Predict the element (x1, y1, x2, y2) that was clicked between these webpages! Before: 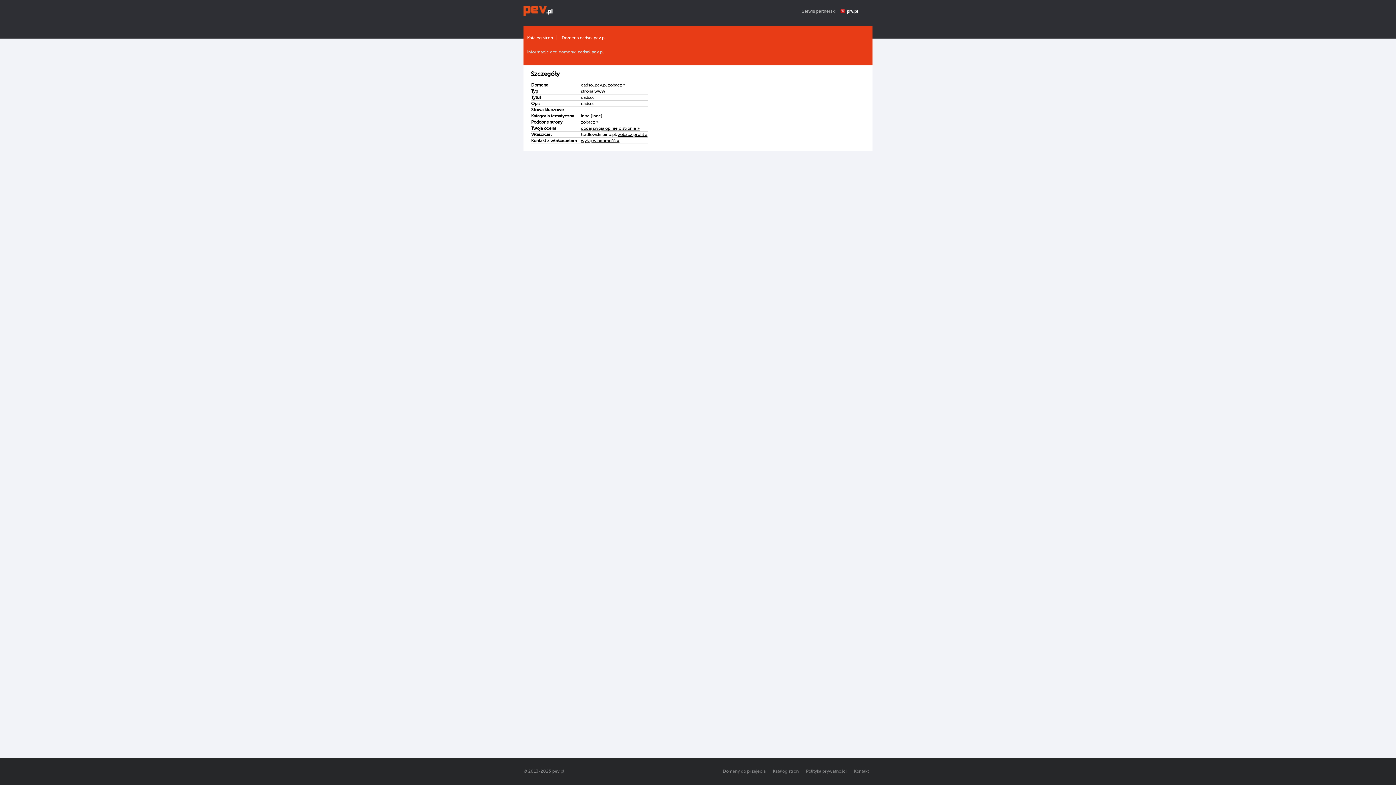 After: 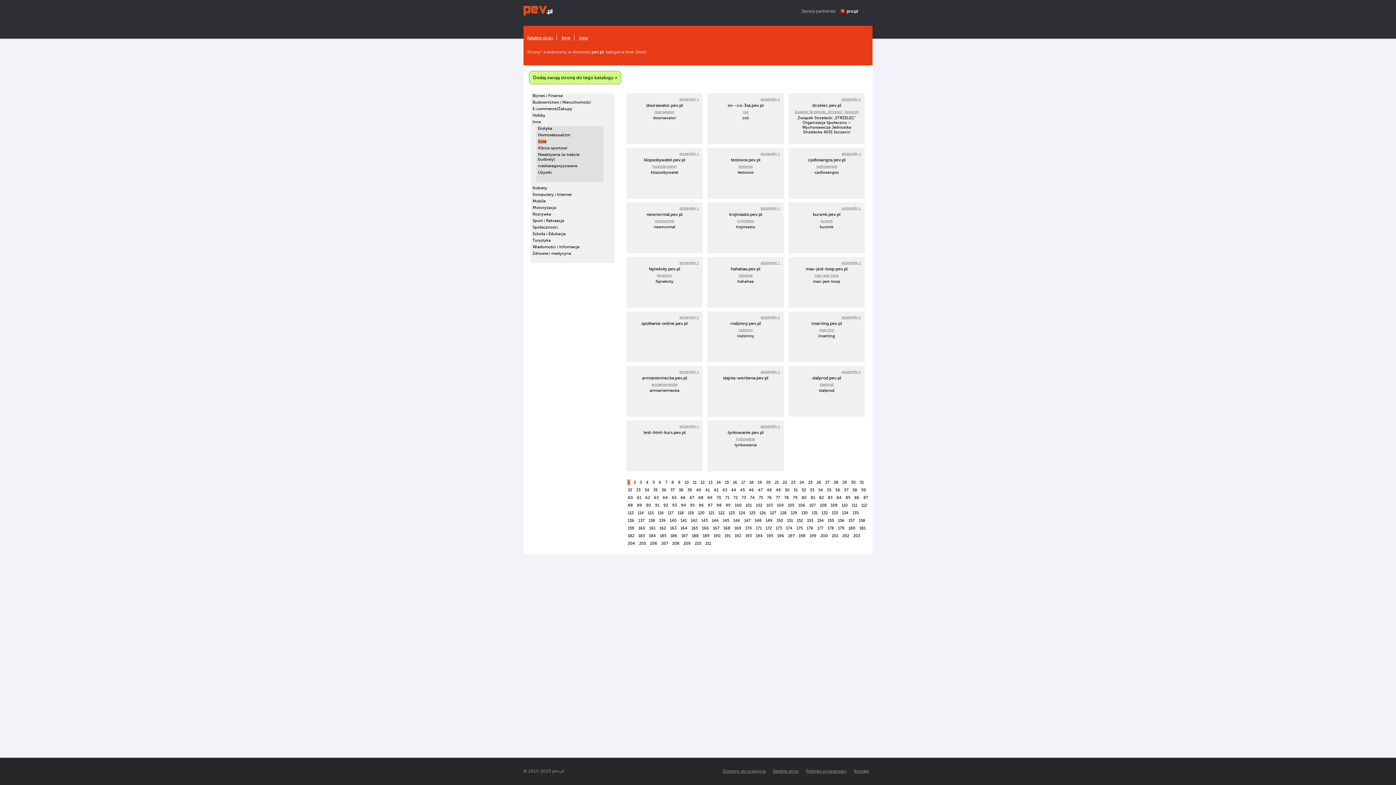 Action: bbox: (581, 119, 598, 124) label: zobacz »